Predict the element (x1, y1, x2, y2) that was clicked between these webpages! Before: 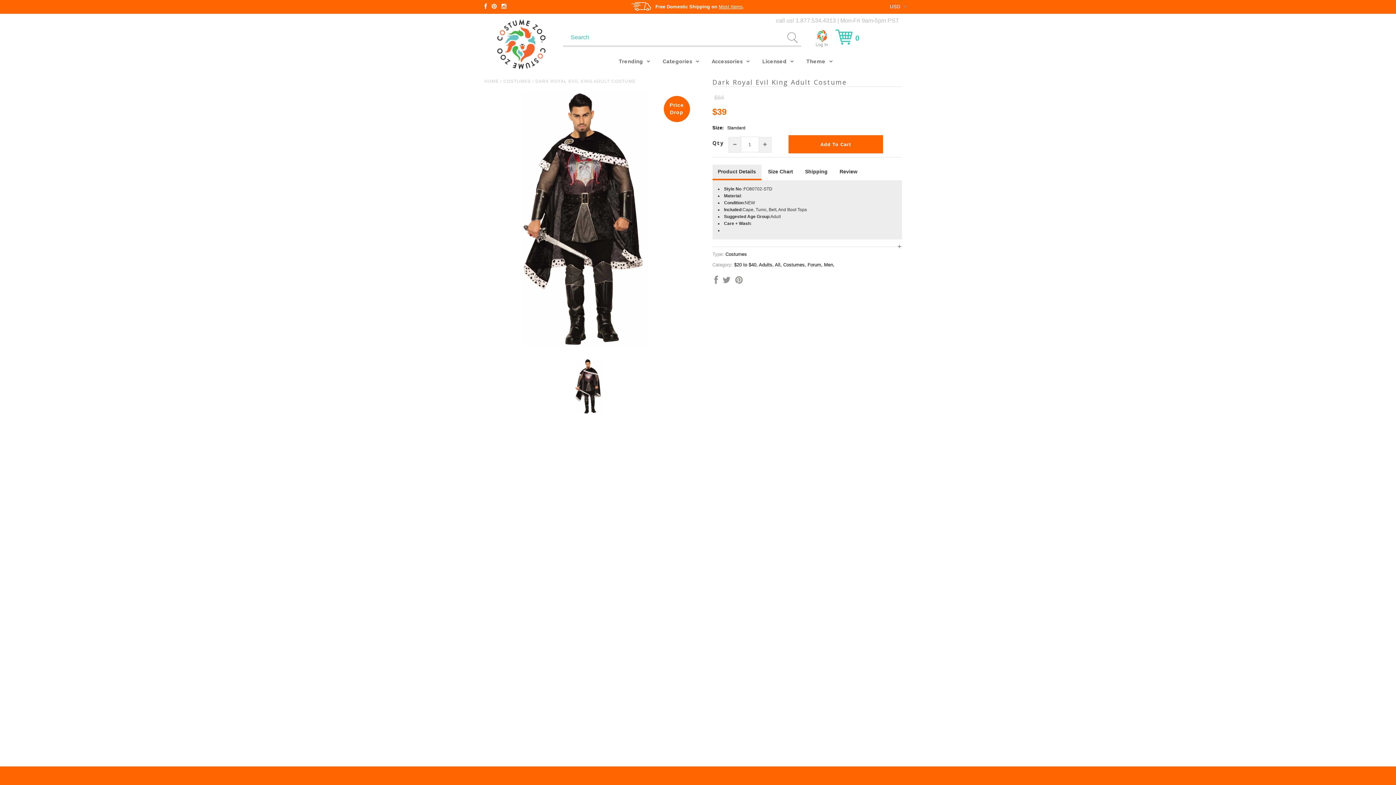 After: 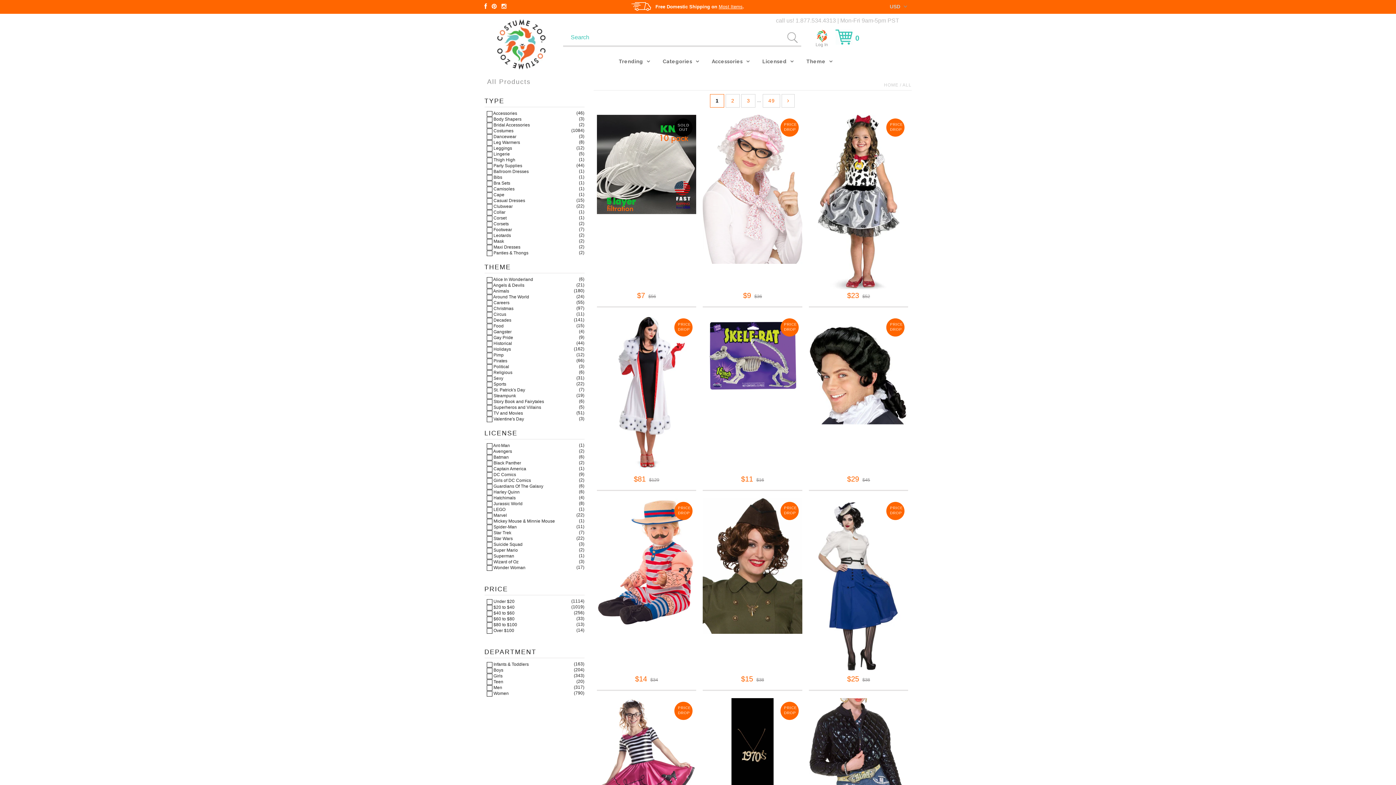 Action: bbox: (657, 54, 705, 68) label: Categories